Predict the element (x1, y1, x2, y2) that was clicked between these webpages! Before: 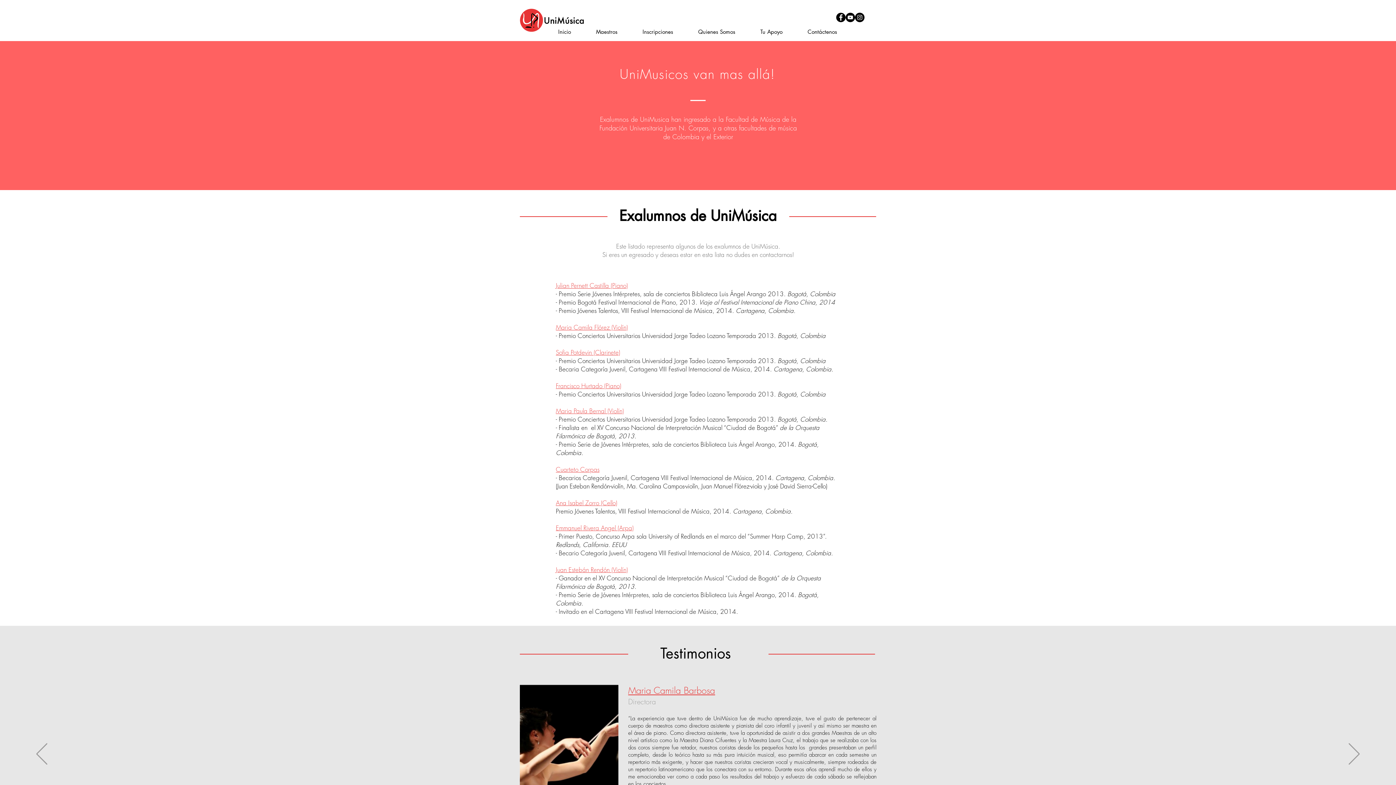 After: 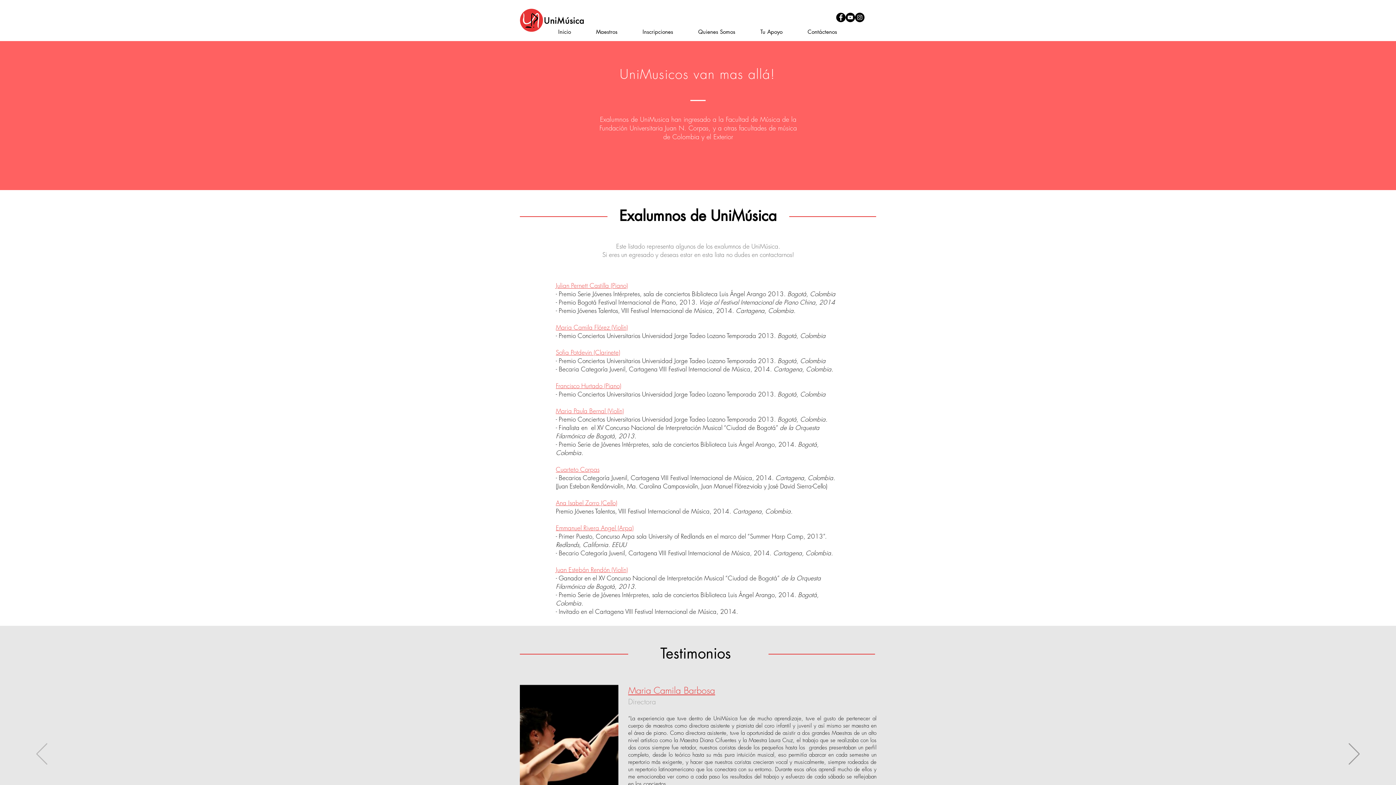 Action: bbox: (36, 743, 47, 766) label: Previo